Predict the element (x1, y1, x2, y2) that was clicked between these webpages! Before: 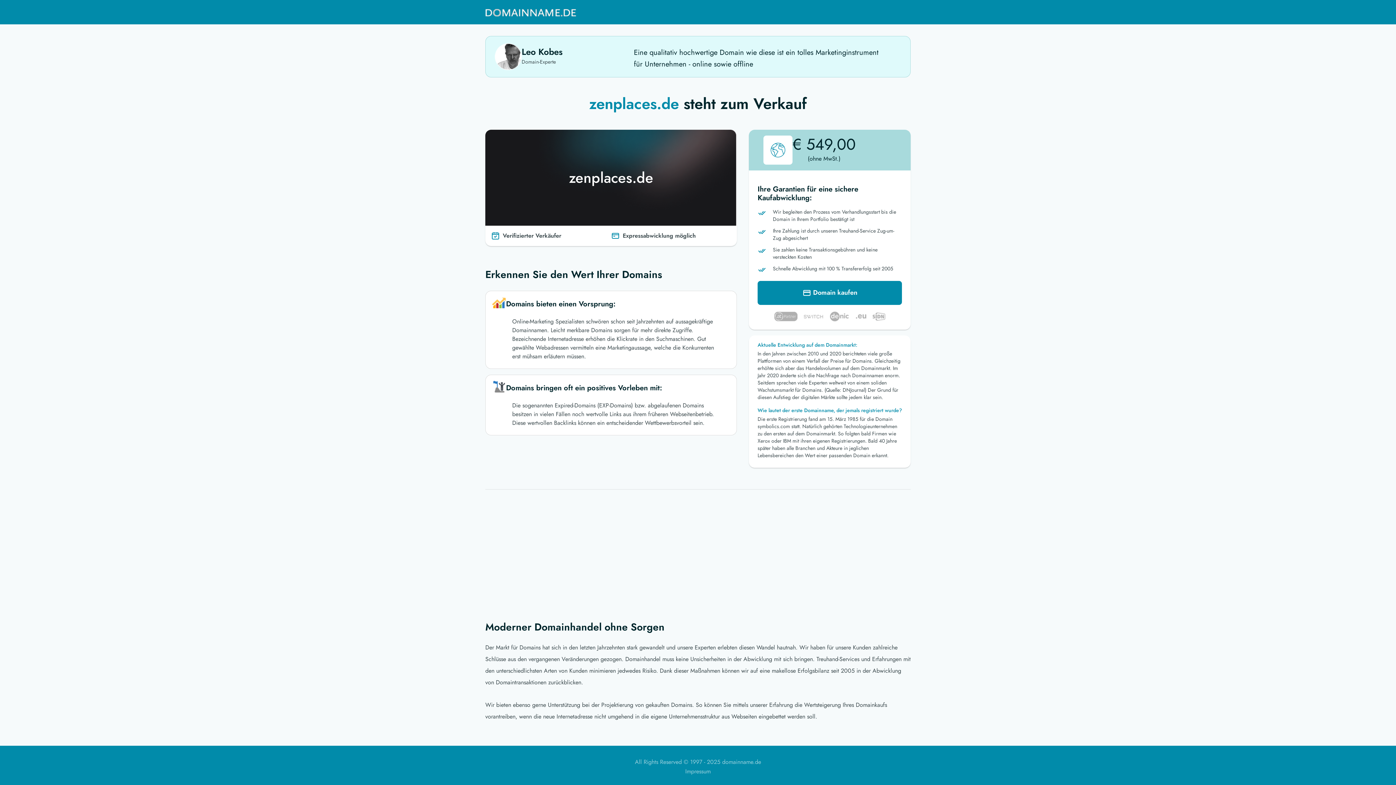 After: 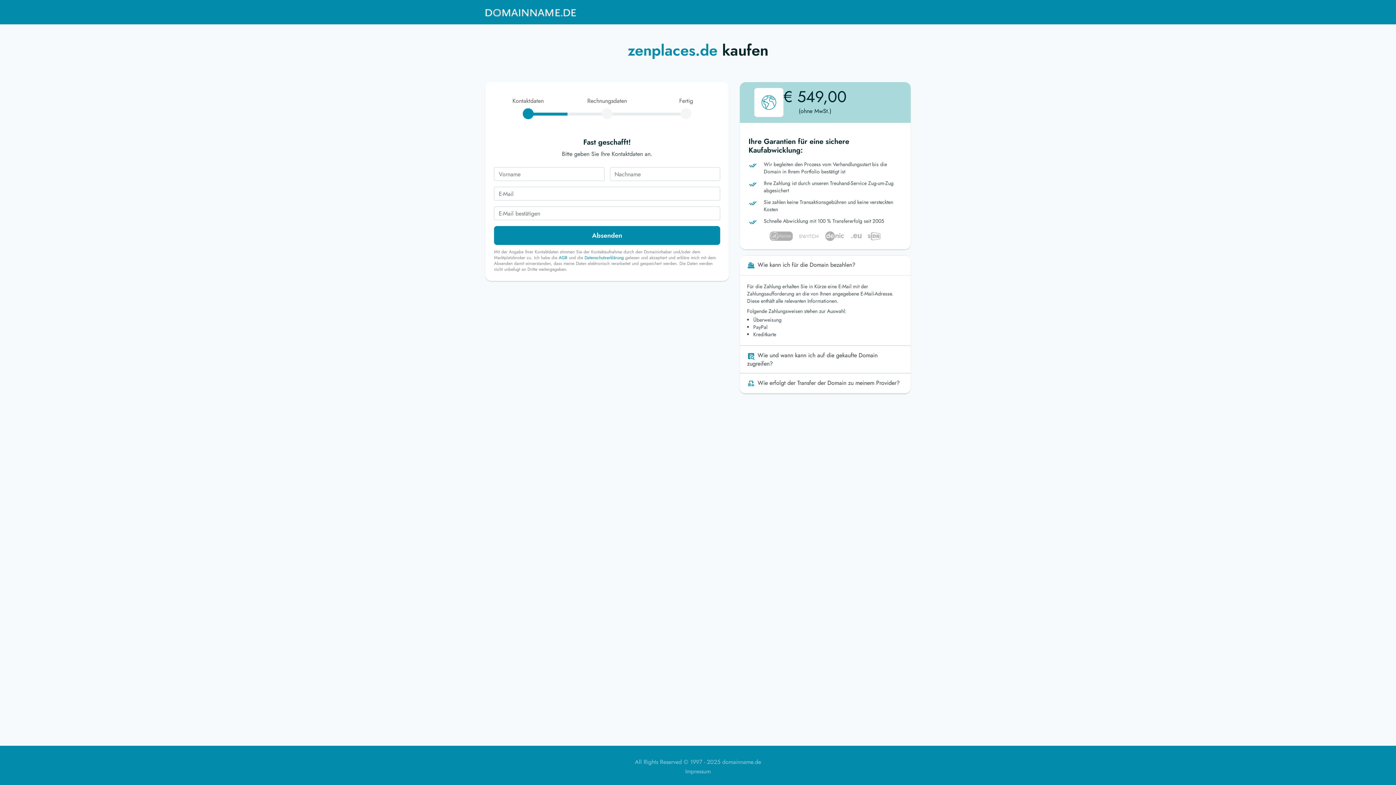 Action: label:  Domain kaufen bbox: (757, 281, 902, 305)